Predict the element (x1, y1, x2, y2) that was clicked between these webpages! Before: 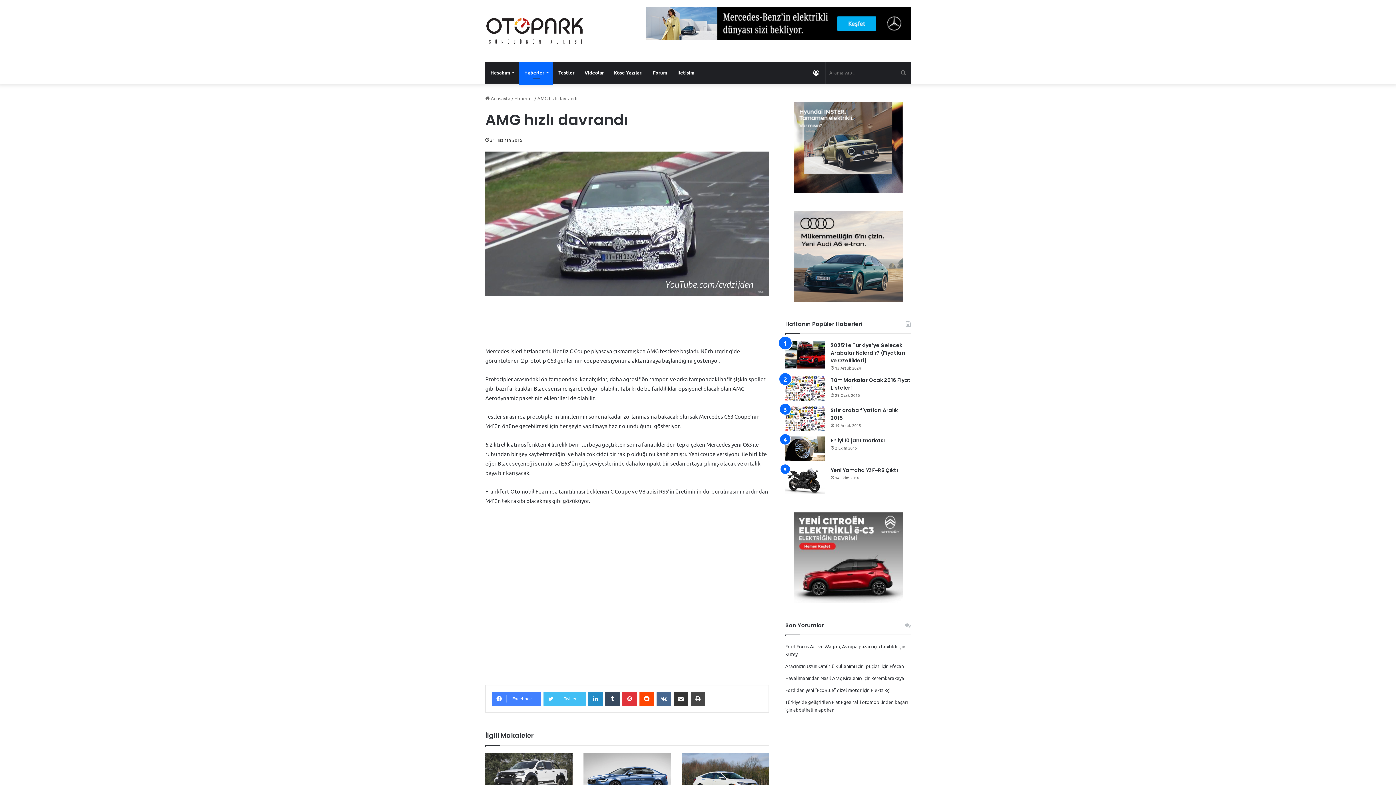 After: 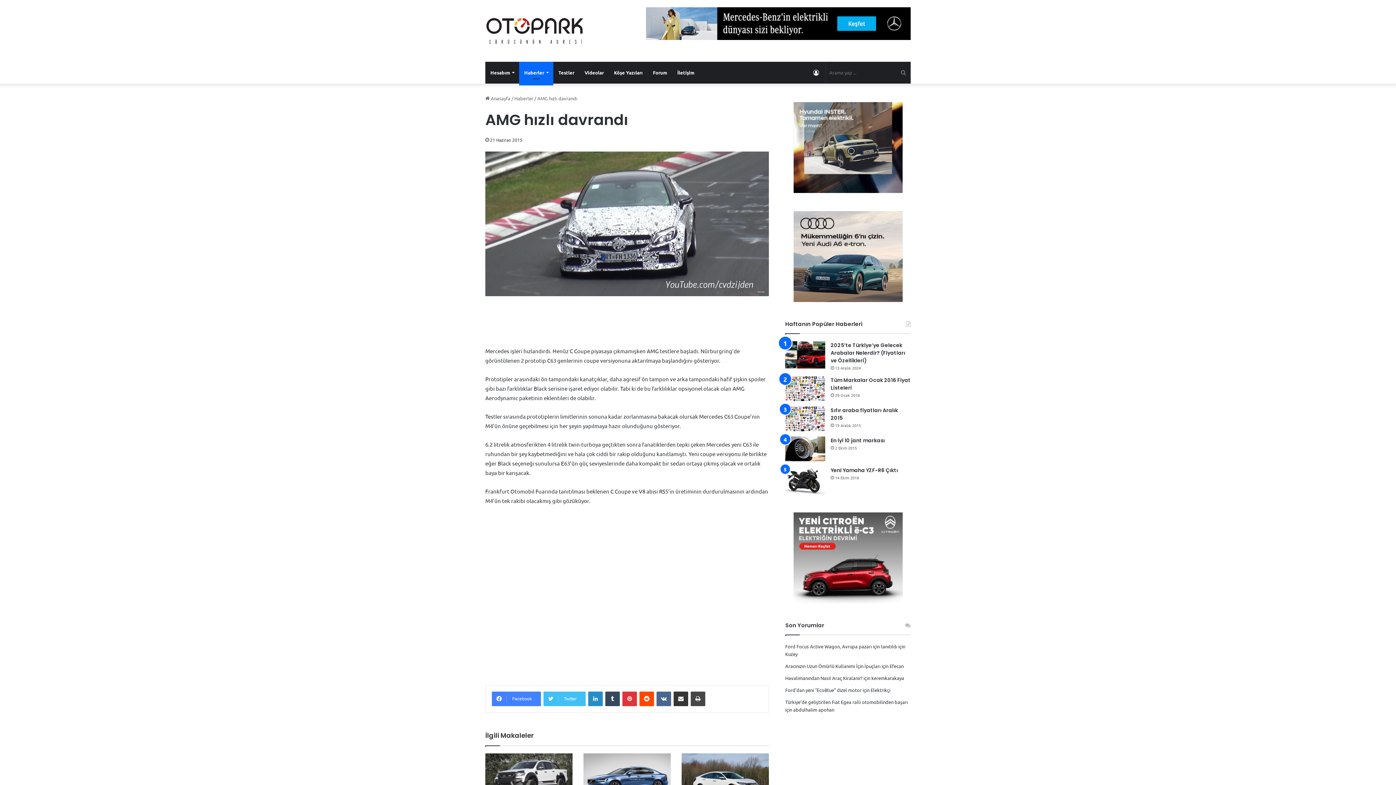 Action: bbox: (785, 211, 910, 302)